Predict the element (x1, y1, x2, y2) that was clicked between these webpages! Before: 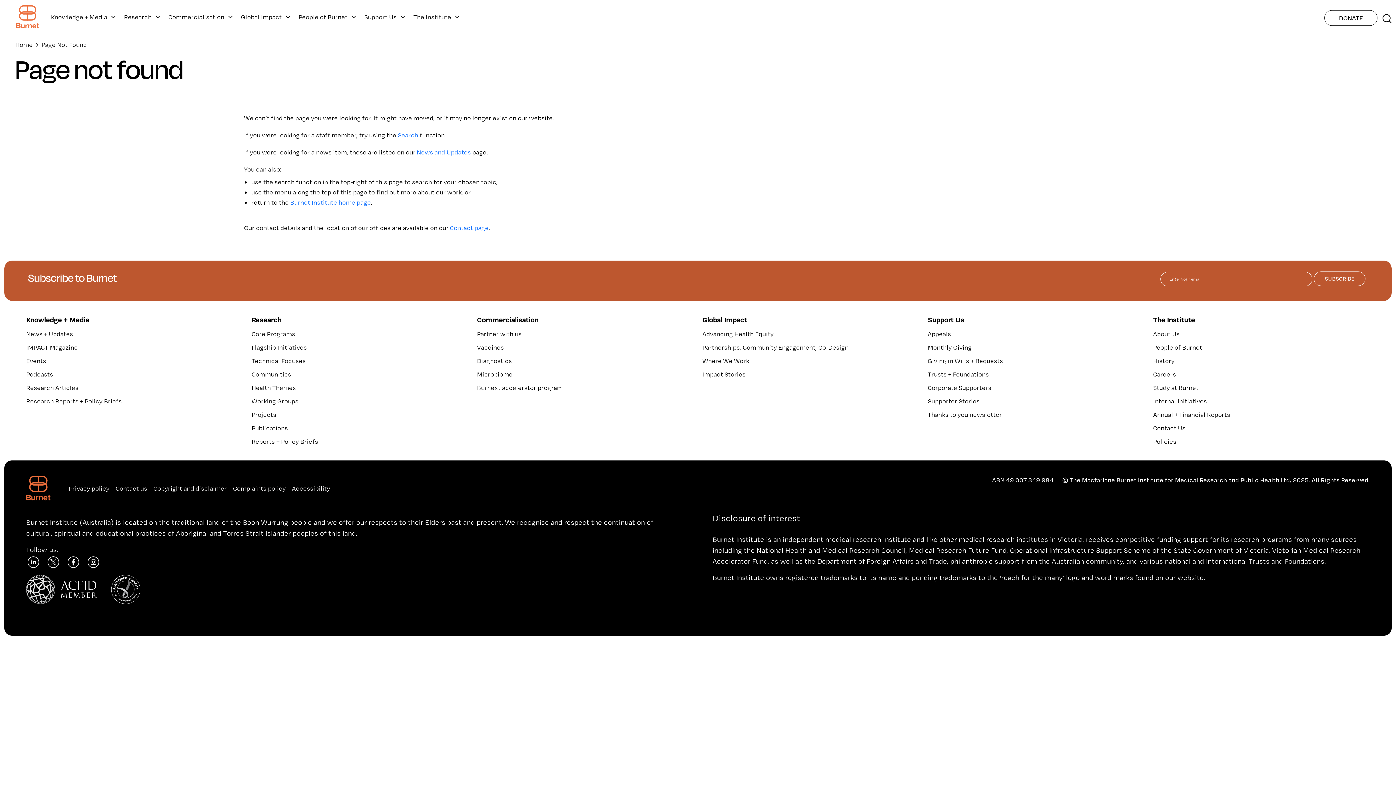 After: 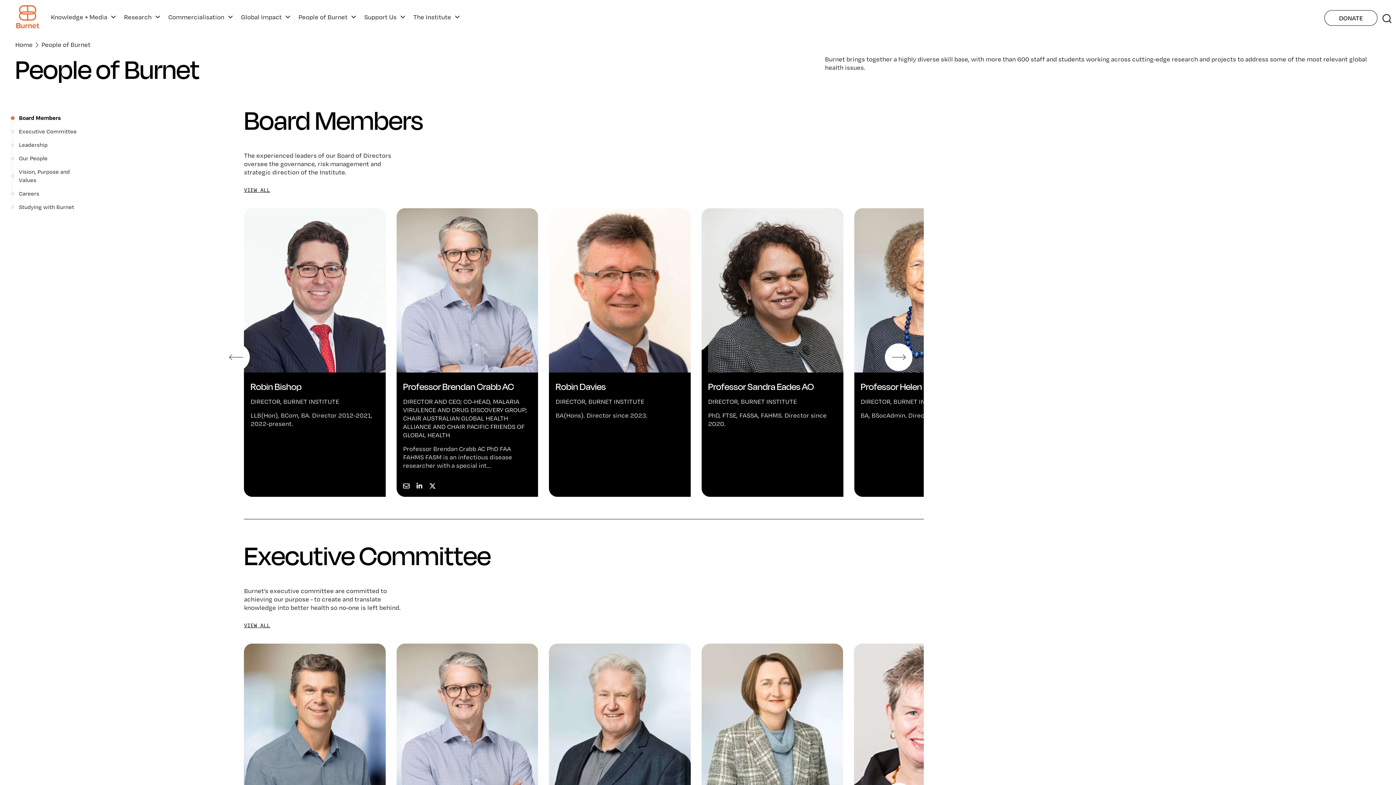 Action: label: People of Burnet bbox: (1153, 343, 1202, 351)